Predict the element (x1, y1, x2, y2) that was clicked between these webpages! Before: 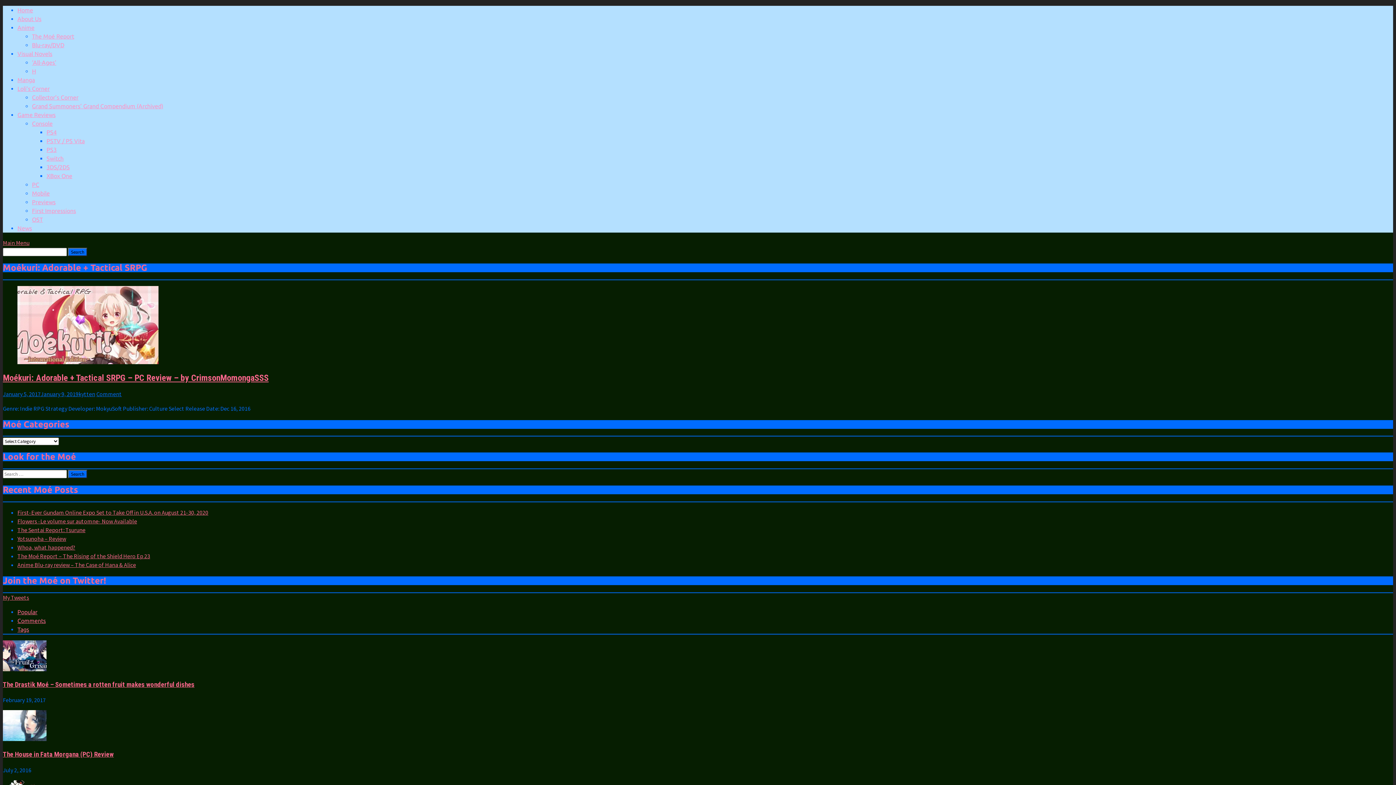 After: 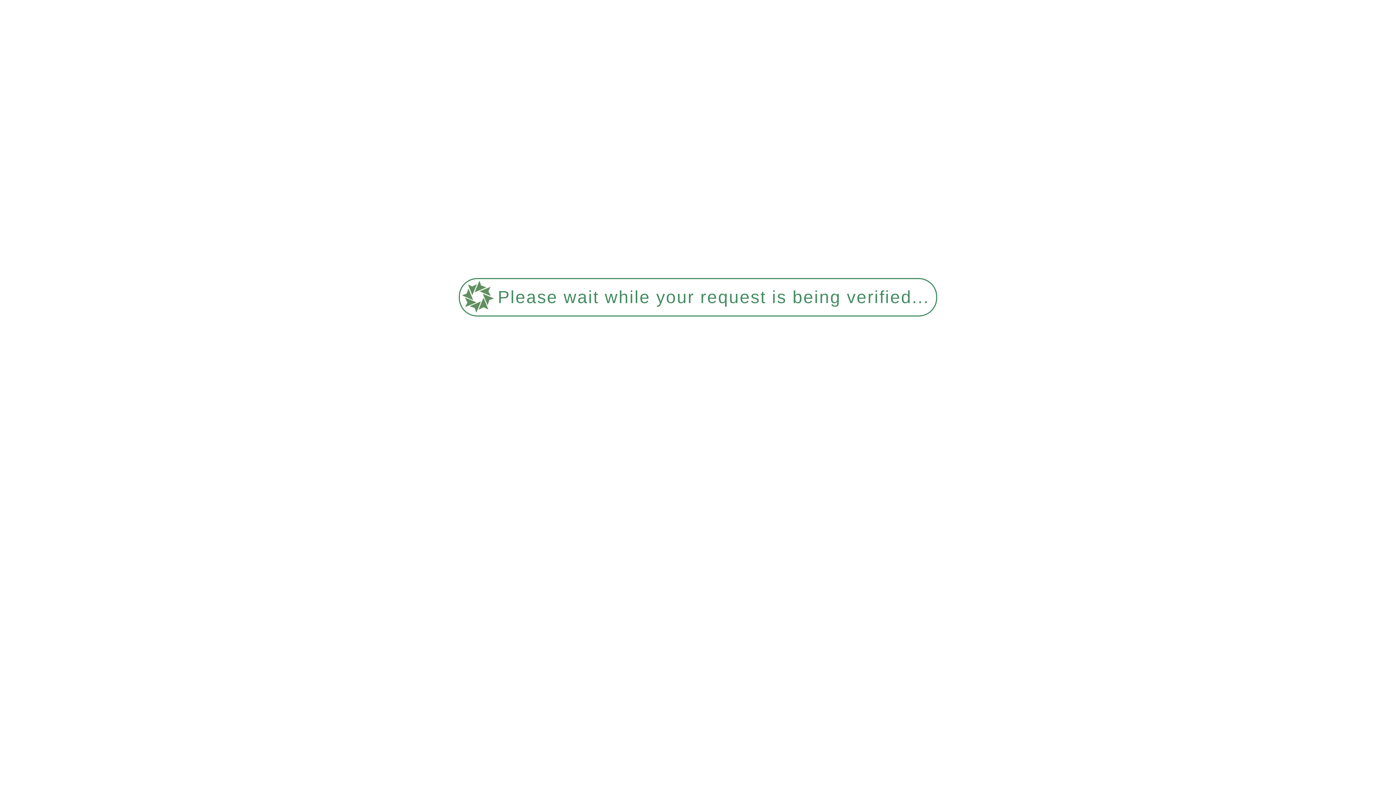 Action: bbox: (32, 190, 49, 196) label: Mobile